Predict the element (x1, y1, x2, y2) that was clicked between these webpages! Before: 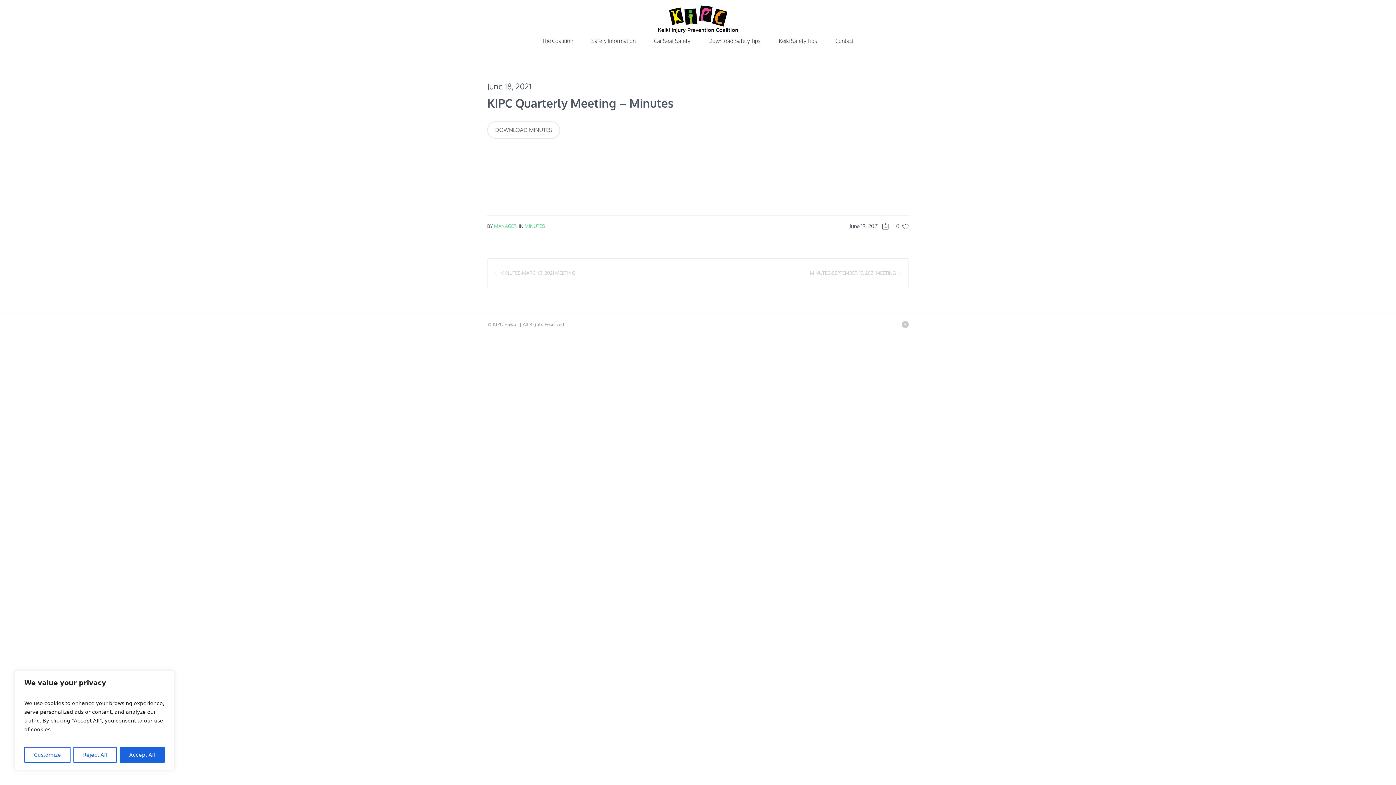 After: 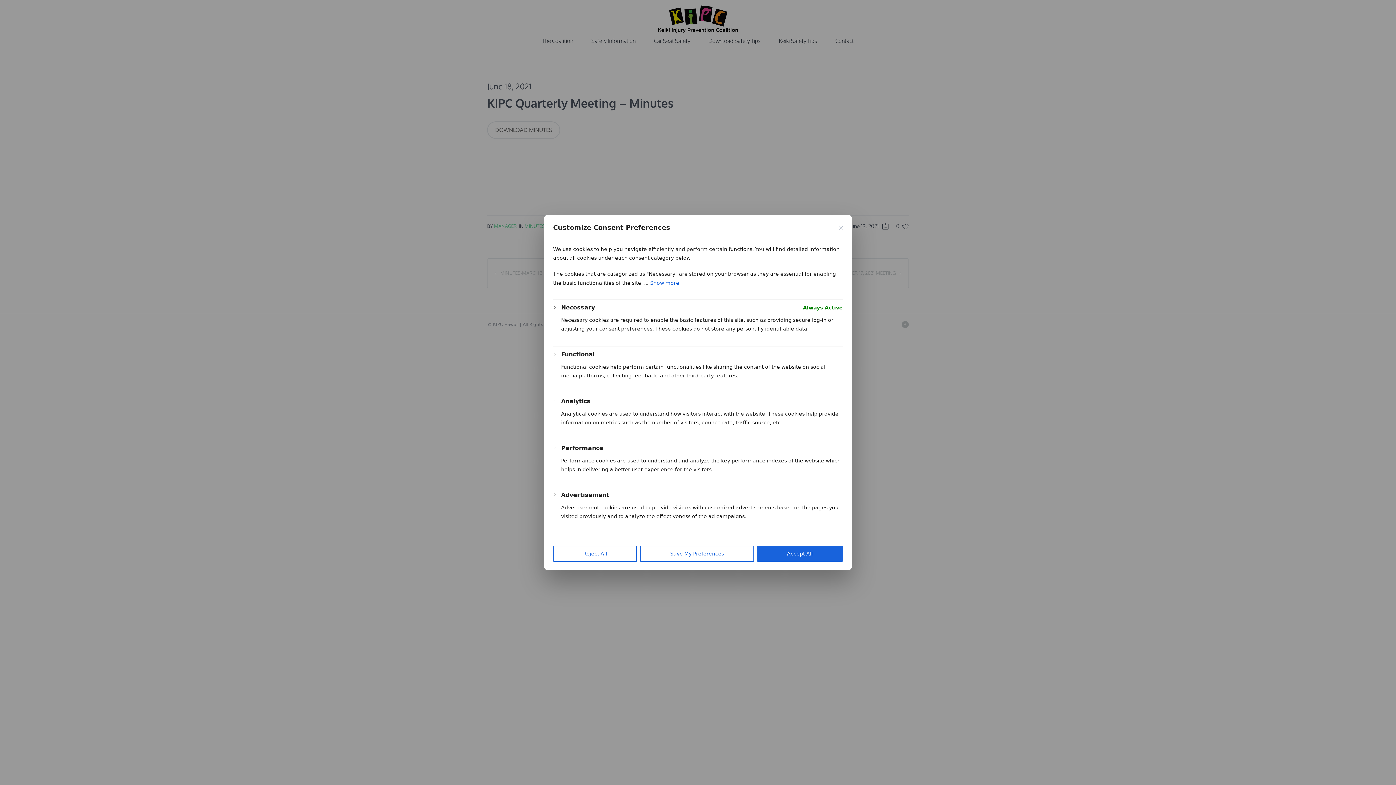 Action: label: Customize bbox: (24, 747, 70, 763)